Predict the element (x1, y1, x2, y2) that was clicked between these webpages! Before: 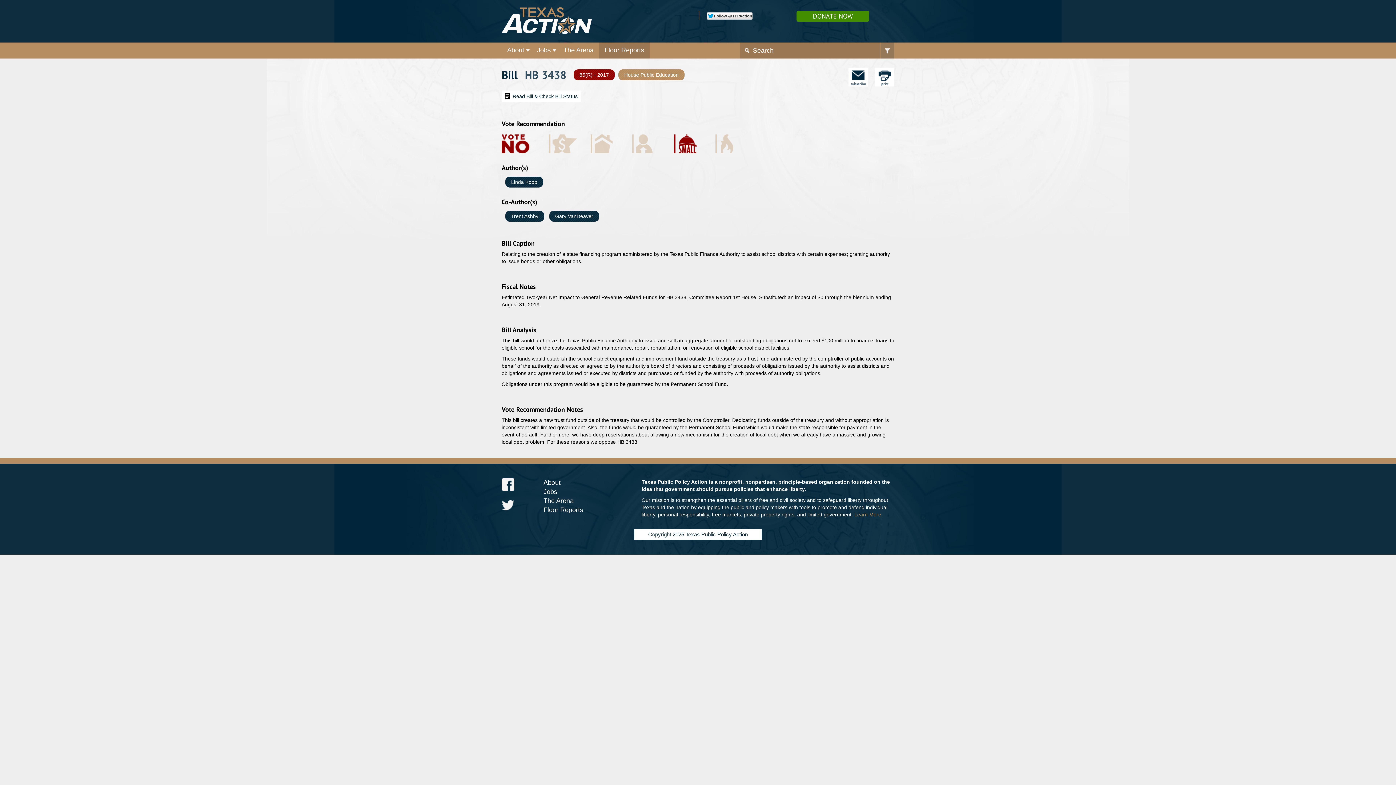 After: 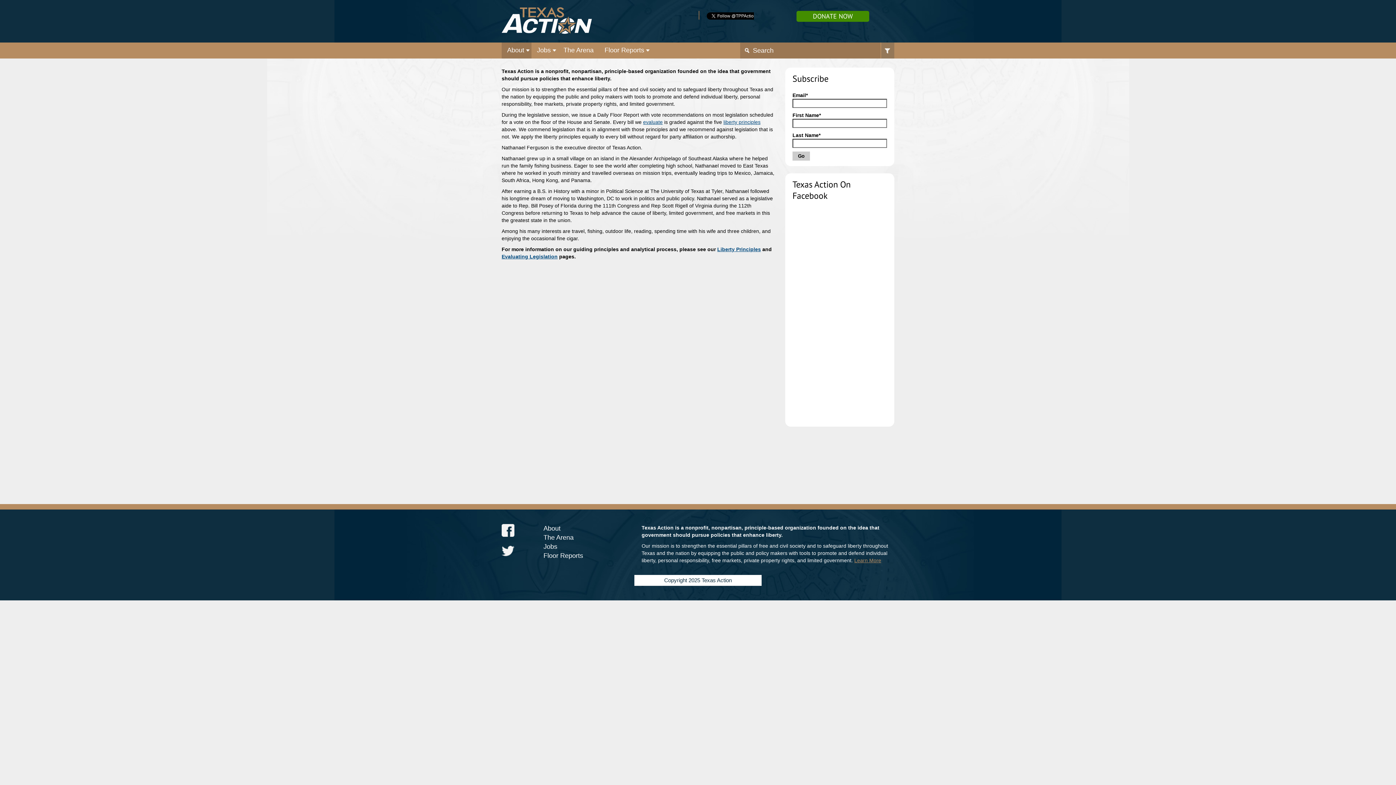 Action: label: About bbox: (543, 479, 560, 486)